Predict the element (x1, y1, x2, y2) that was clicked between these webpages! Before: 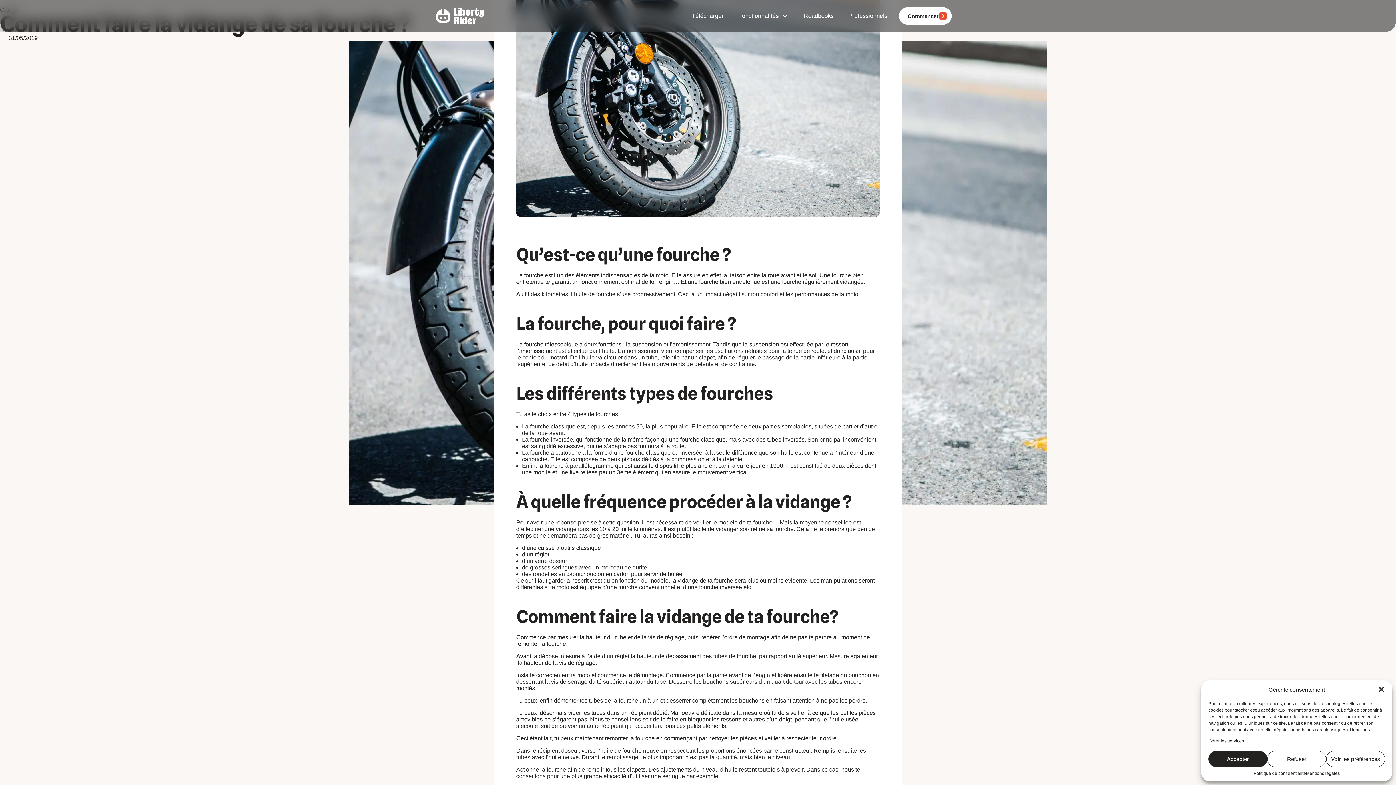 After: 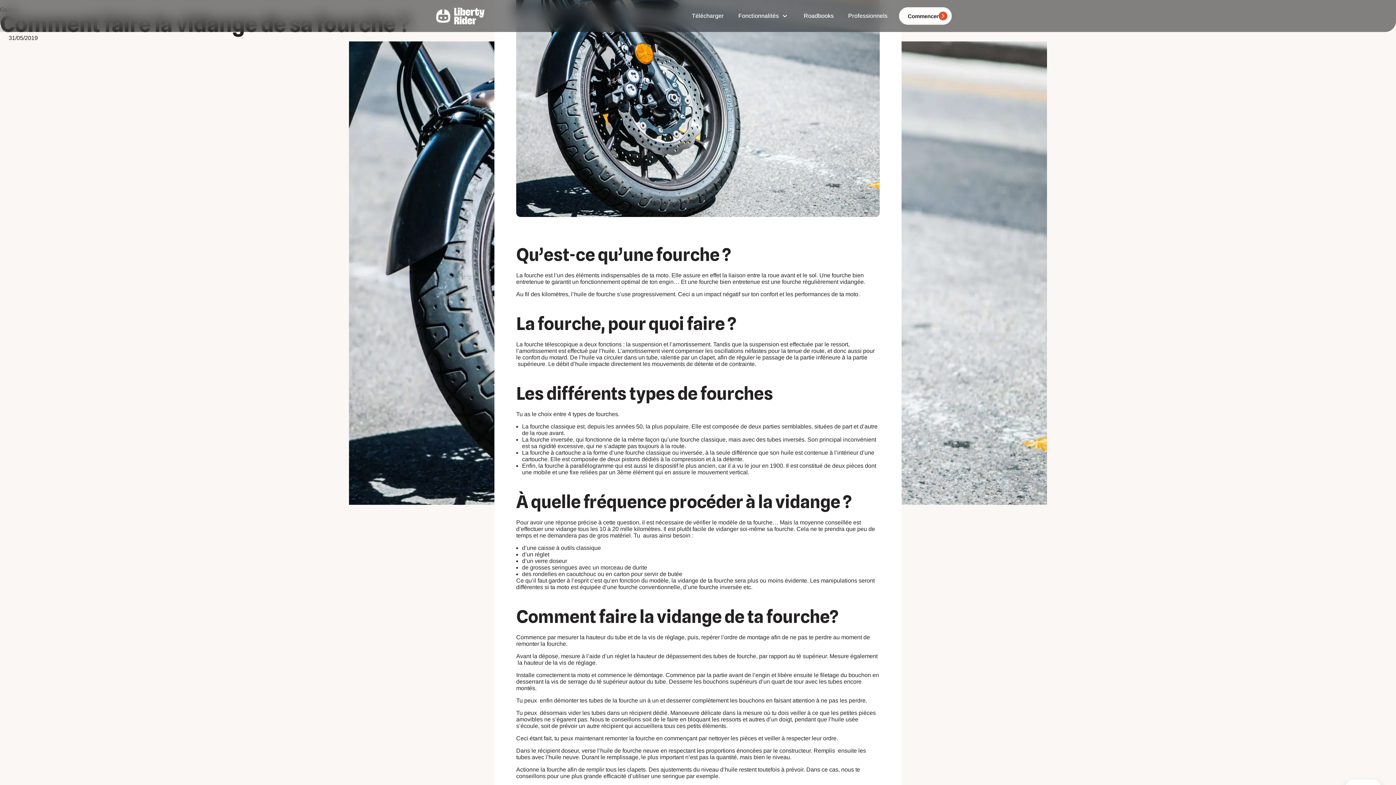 Action: label: Refuser bbox: (1267, 751, 1326, 767)